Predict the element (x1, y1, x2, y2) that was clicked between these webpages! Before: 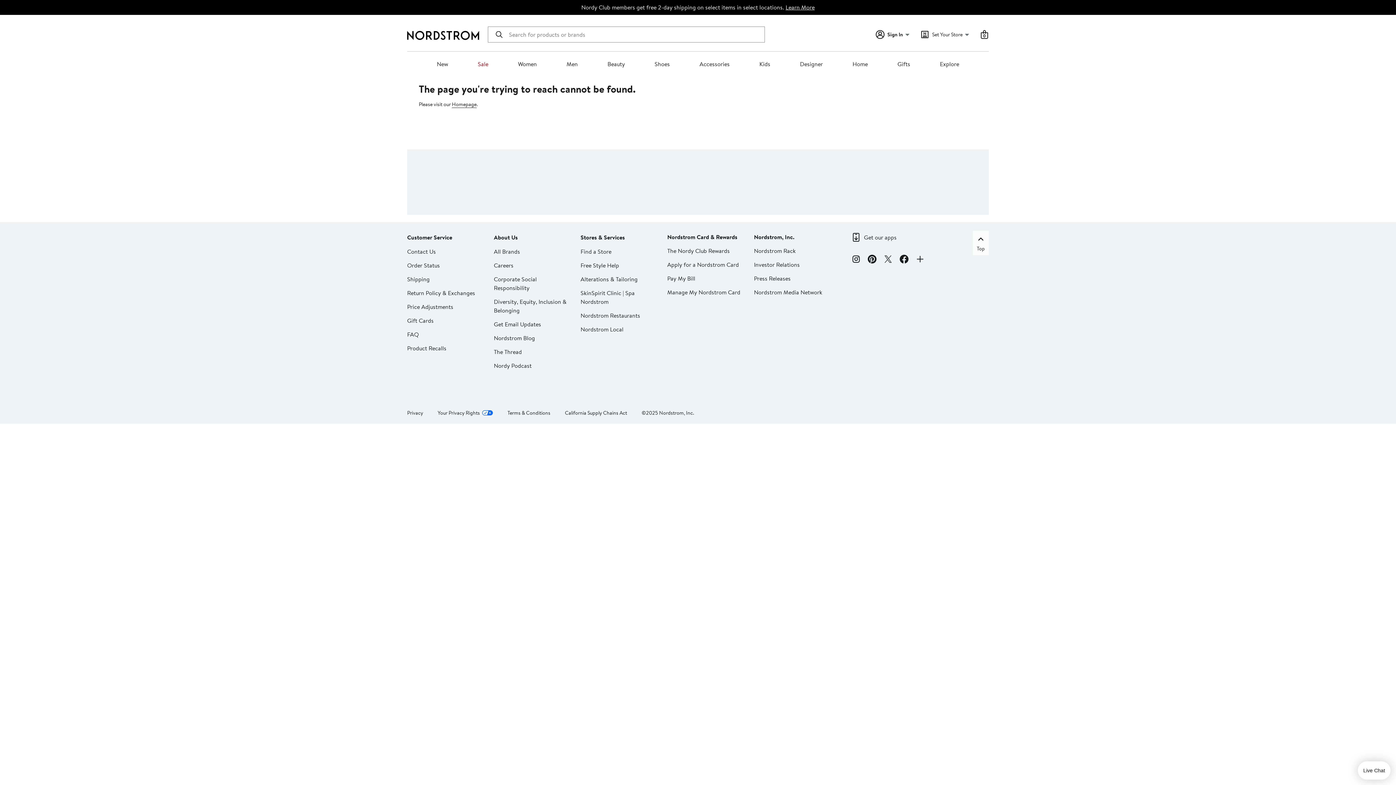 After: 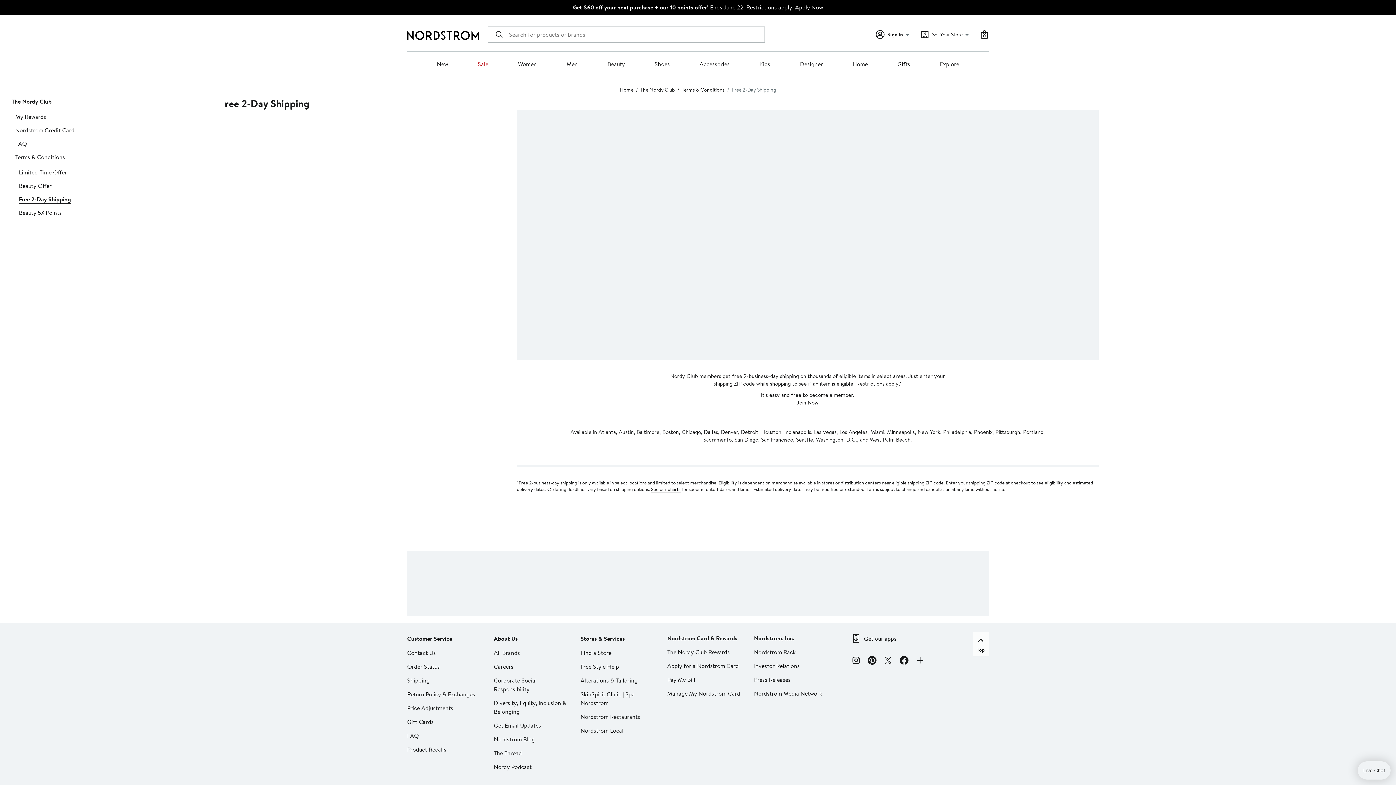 Action: label: Learn More bbox: (785, 3, 814, 11)